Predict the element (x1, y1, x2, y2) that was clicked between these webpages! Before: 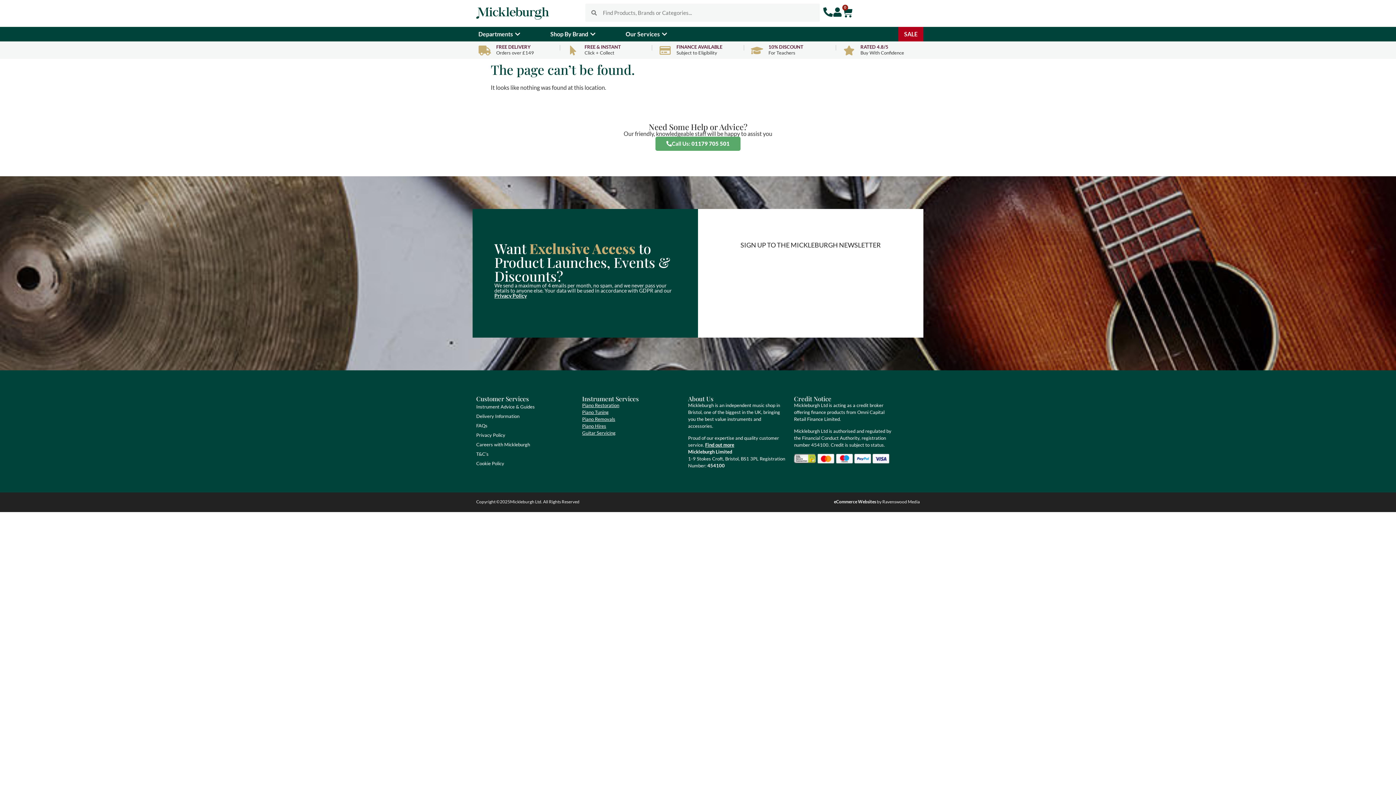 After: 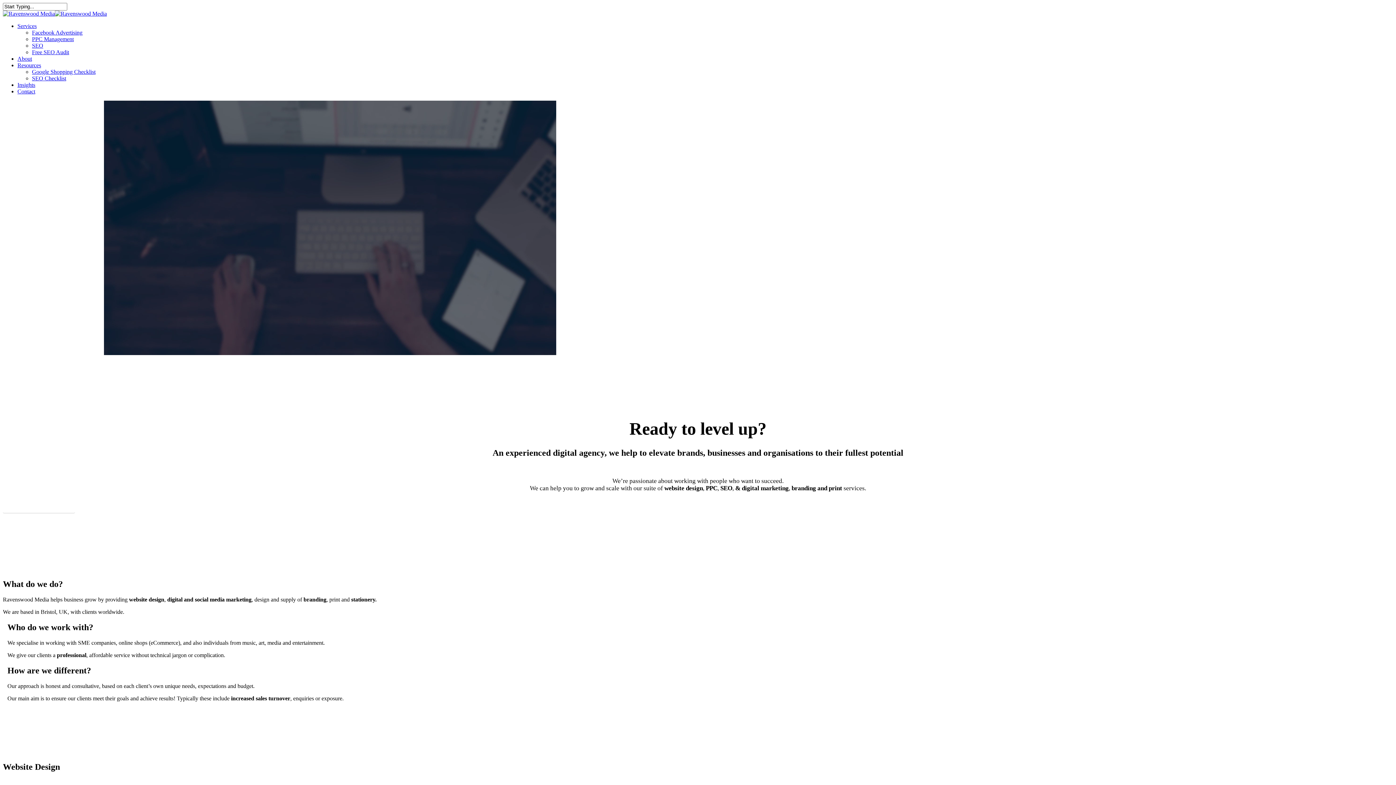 Action: label: 2025 bbox: (500, 499, 510, 504)